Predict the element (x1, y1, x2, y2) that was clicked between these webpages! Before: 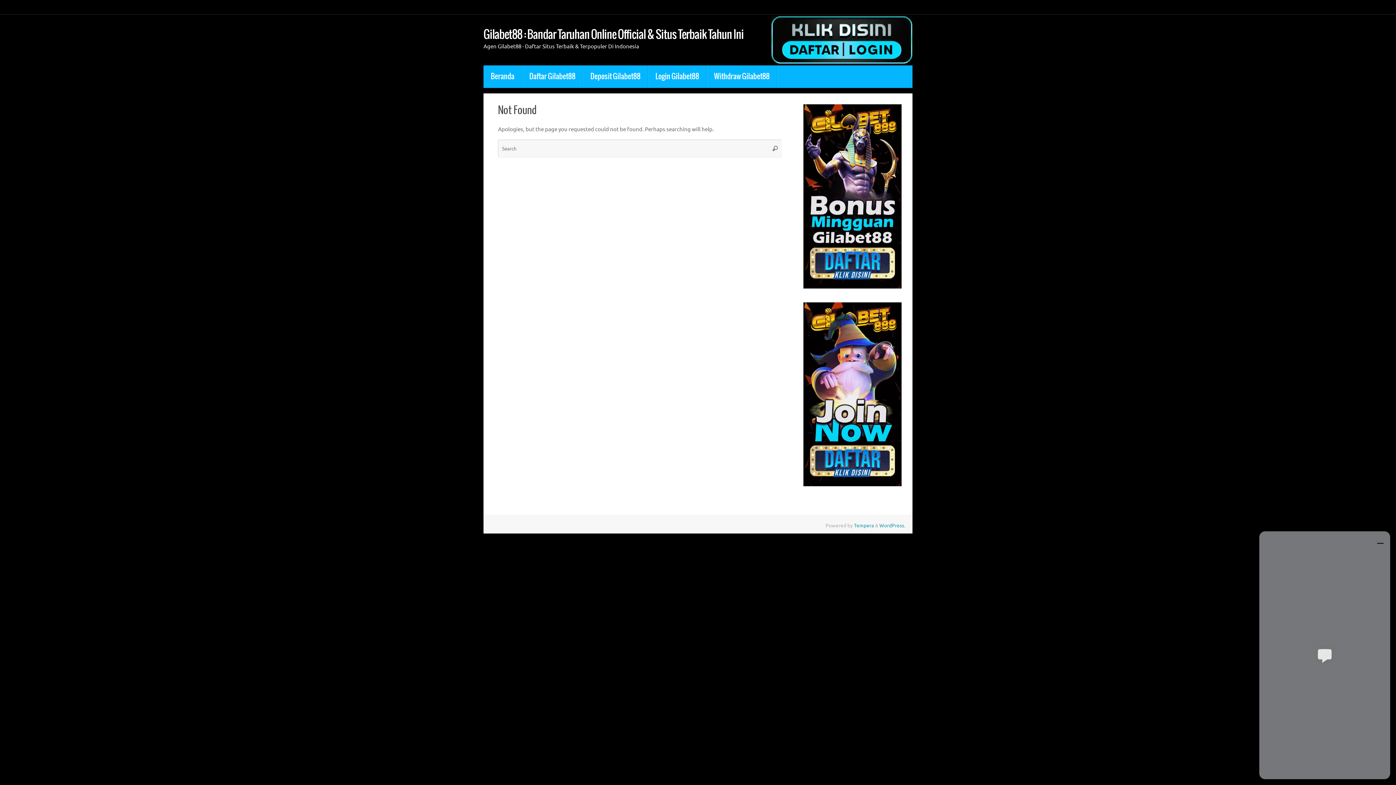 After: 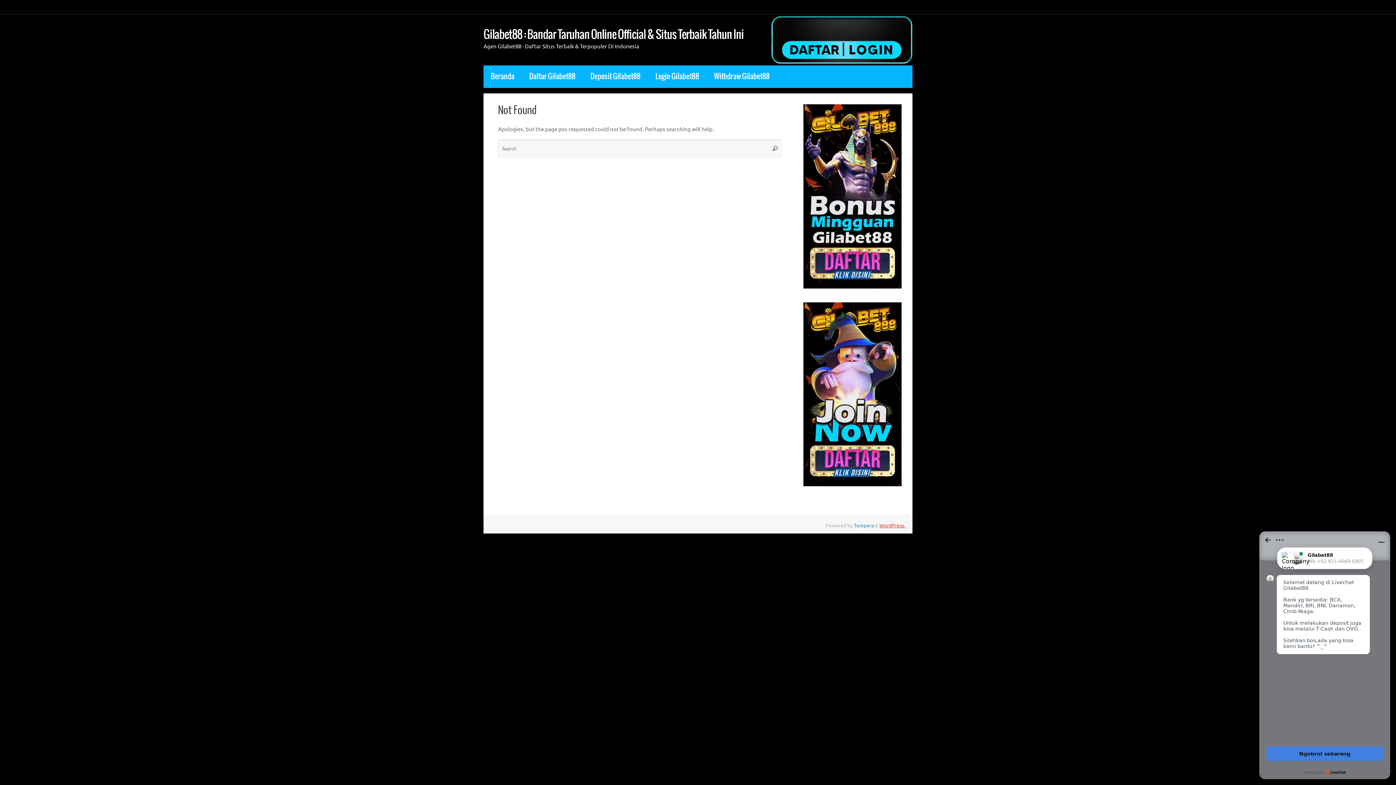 Action: label: WordPress. bbox: (879, 523, 905, 529)